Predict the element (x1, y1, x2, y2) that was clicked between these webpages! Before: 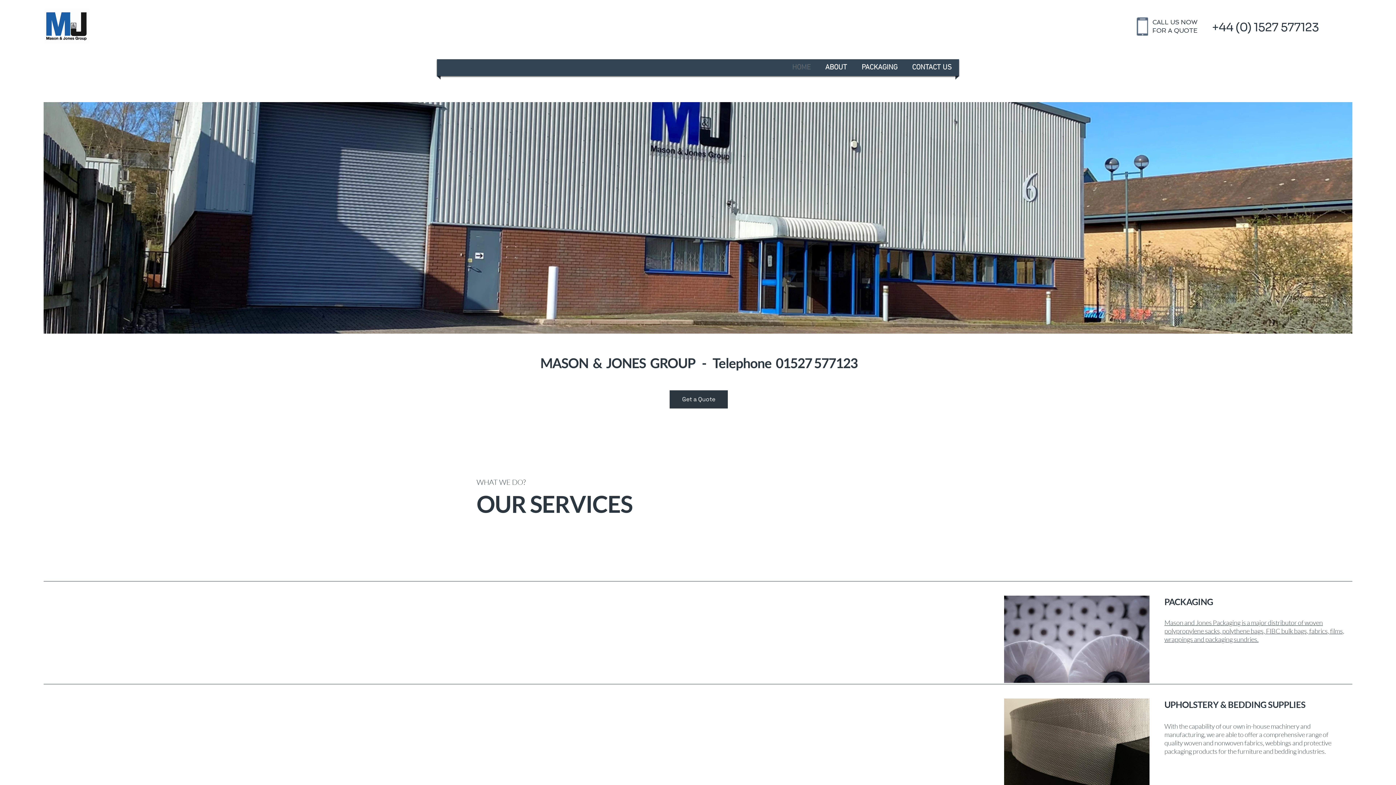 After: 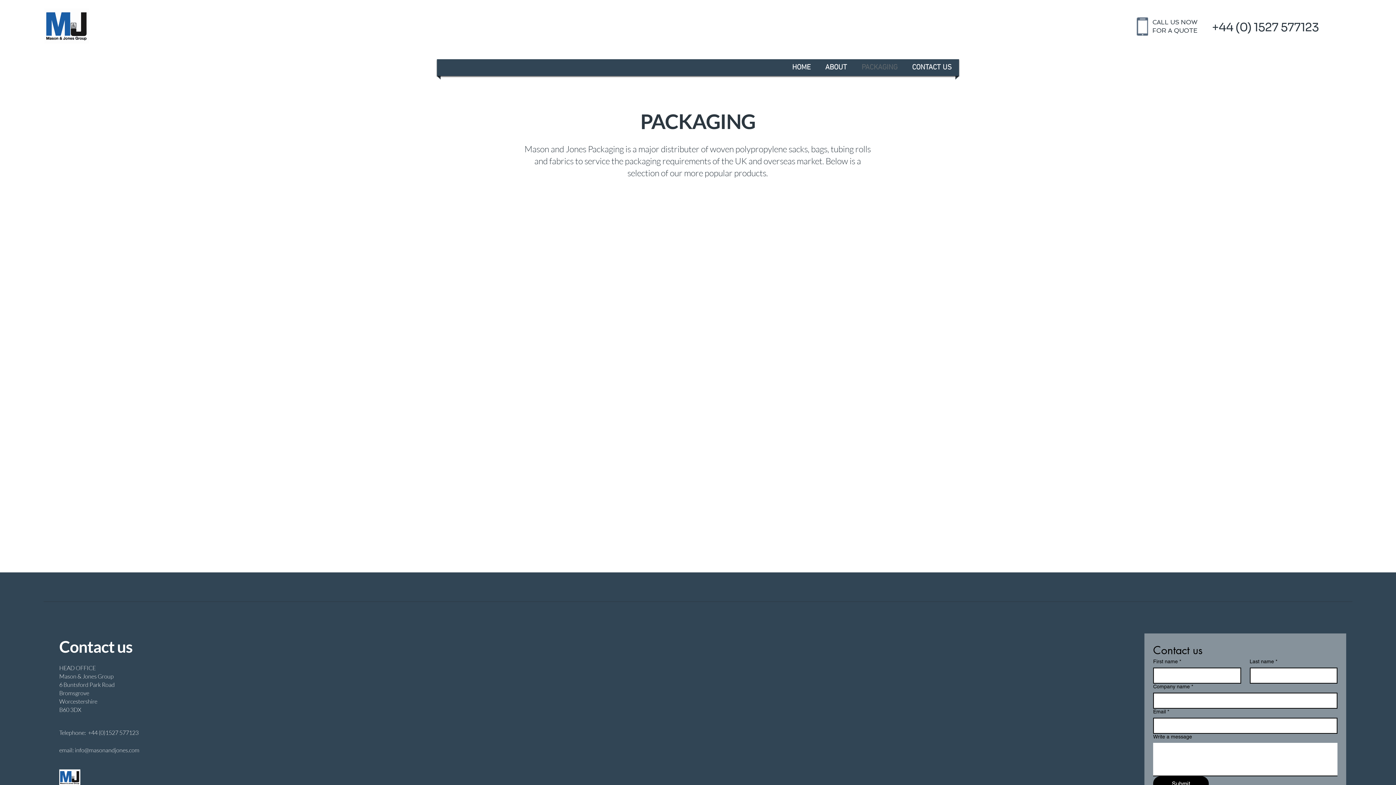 Action: label: Mason and Jones Packaging is a major distributor of woven polypropylene sacks, polythene bags, FIBC bulk bags, fabrics, films, wrappings and packaging sundries. bbox: (1164, 618, 1344, 643)